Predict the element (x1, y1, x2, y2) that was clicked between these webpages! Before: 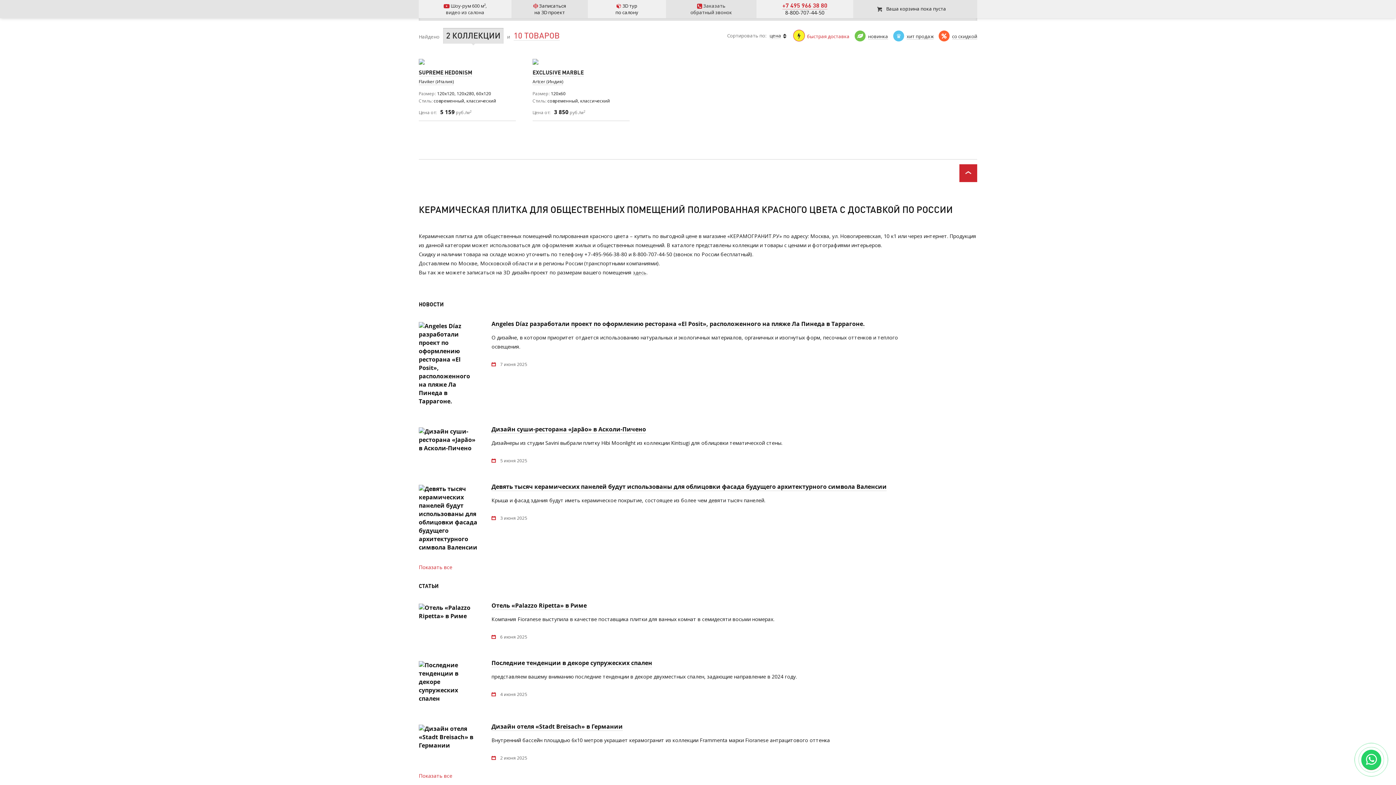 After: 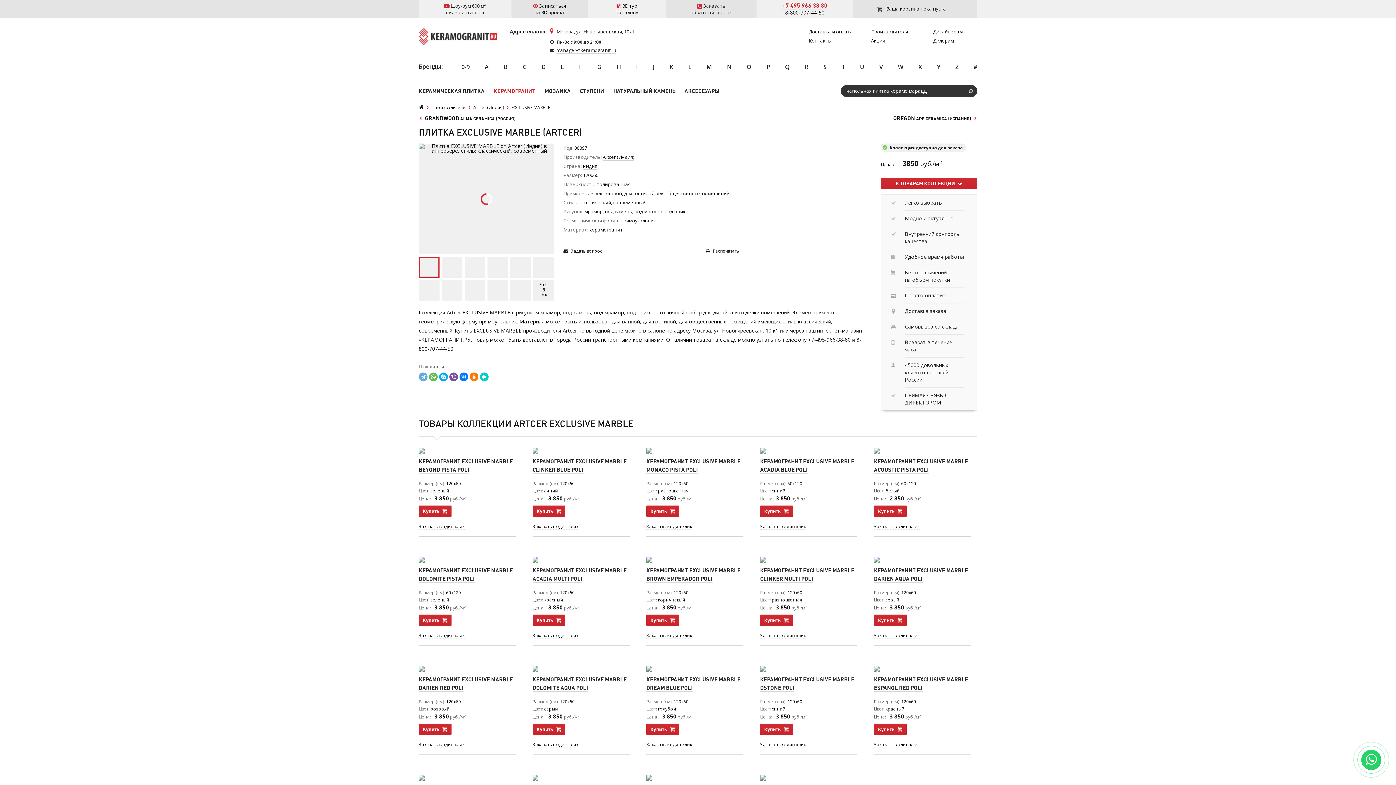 Action: bbox: (532, 58, 538, 64)